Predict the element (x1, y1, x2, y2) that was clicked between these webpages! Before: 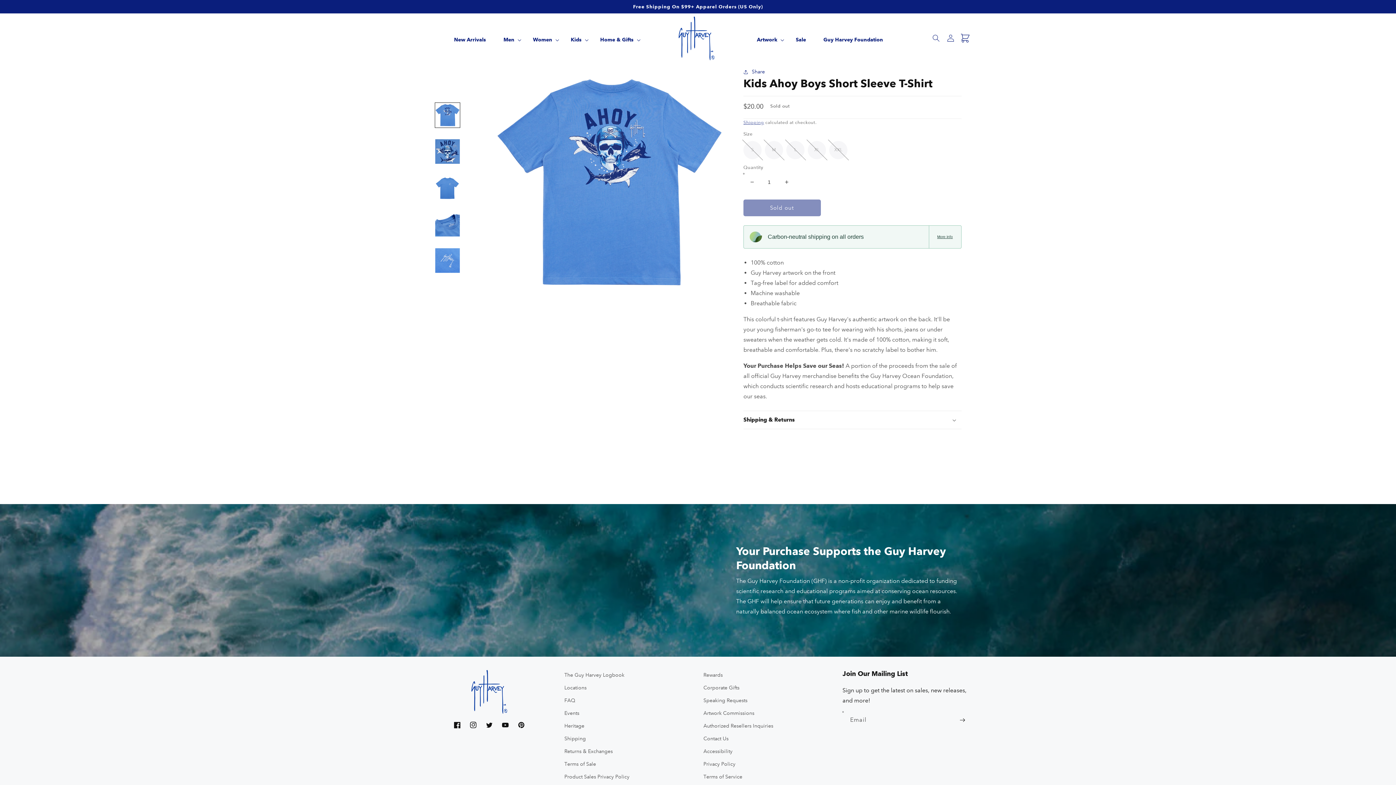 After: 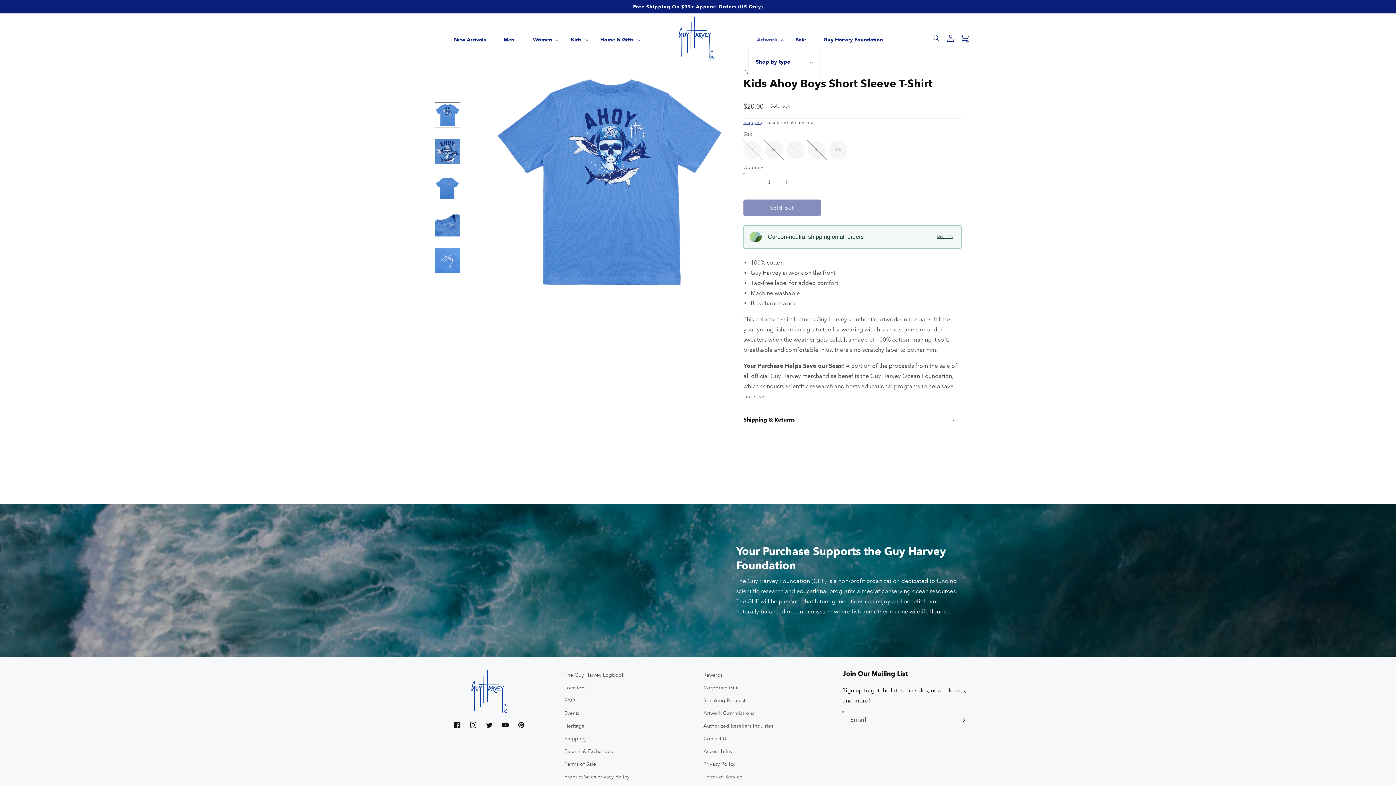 Action: label: Artwork bbox: (748, 32, 787, 47)